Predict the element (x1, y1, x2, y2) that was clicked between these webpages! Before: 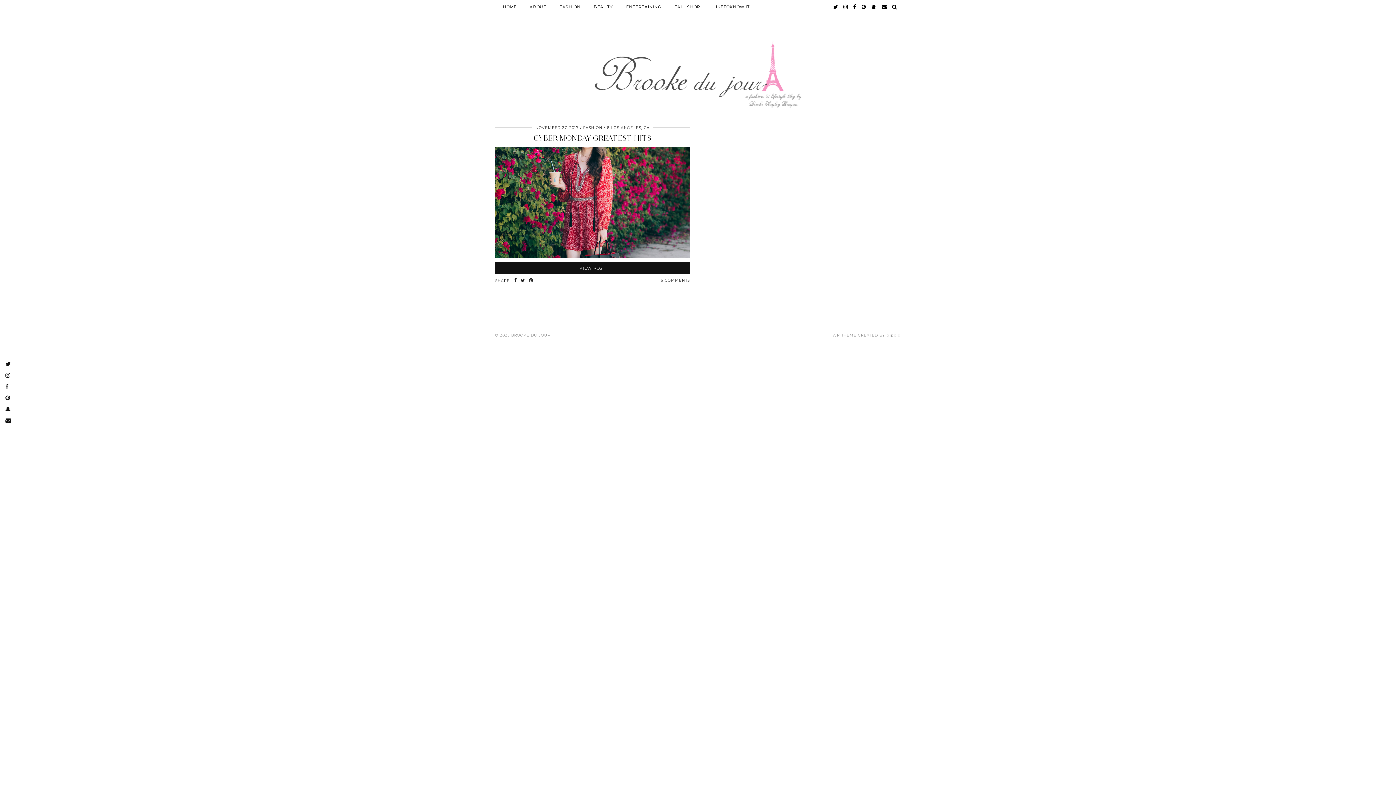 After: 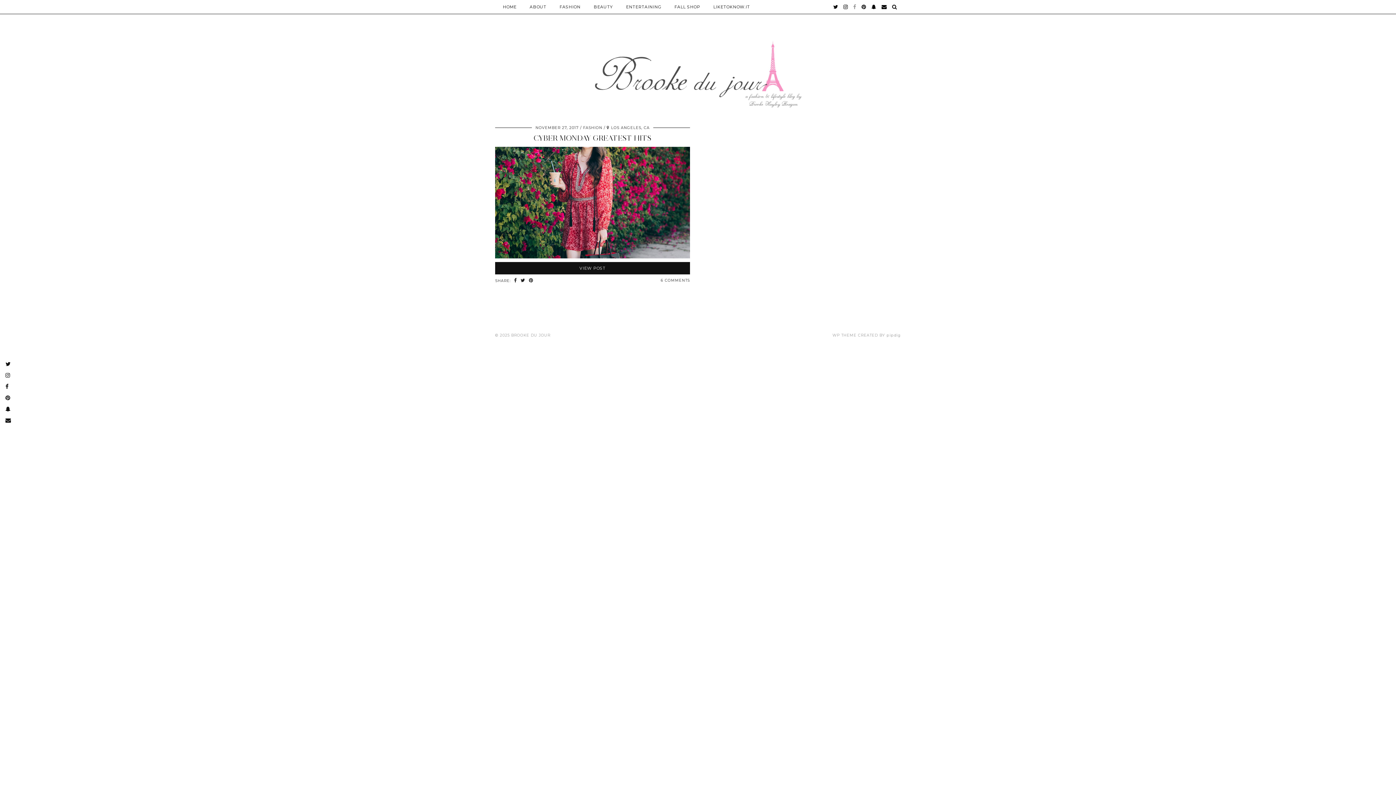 Action: bbox: (853, 0, 856, 13) label: facebook